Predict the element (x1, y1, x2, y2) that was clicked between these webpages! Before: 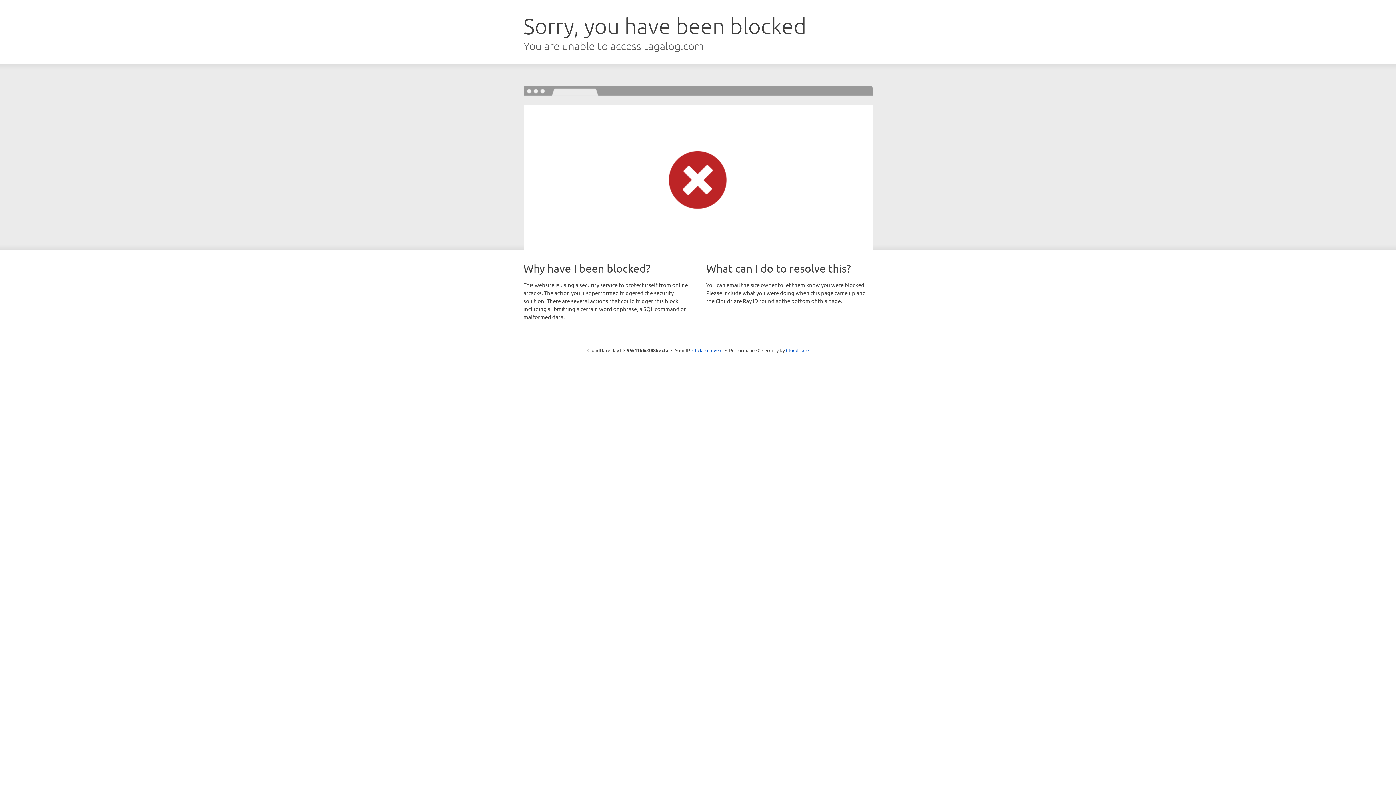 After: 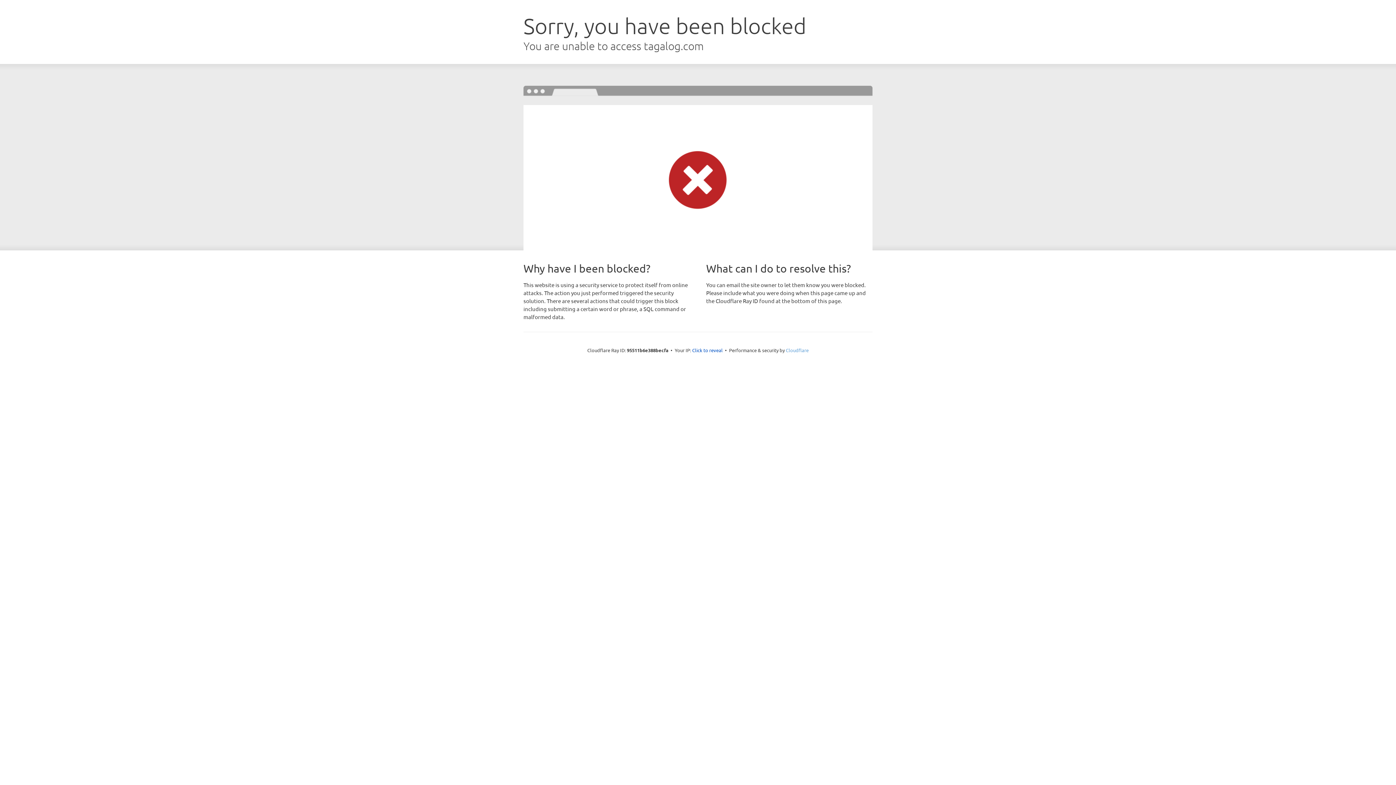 Action: label: Cloudflare bbox: (786, 347, 808, 353)